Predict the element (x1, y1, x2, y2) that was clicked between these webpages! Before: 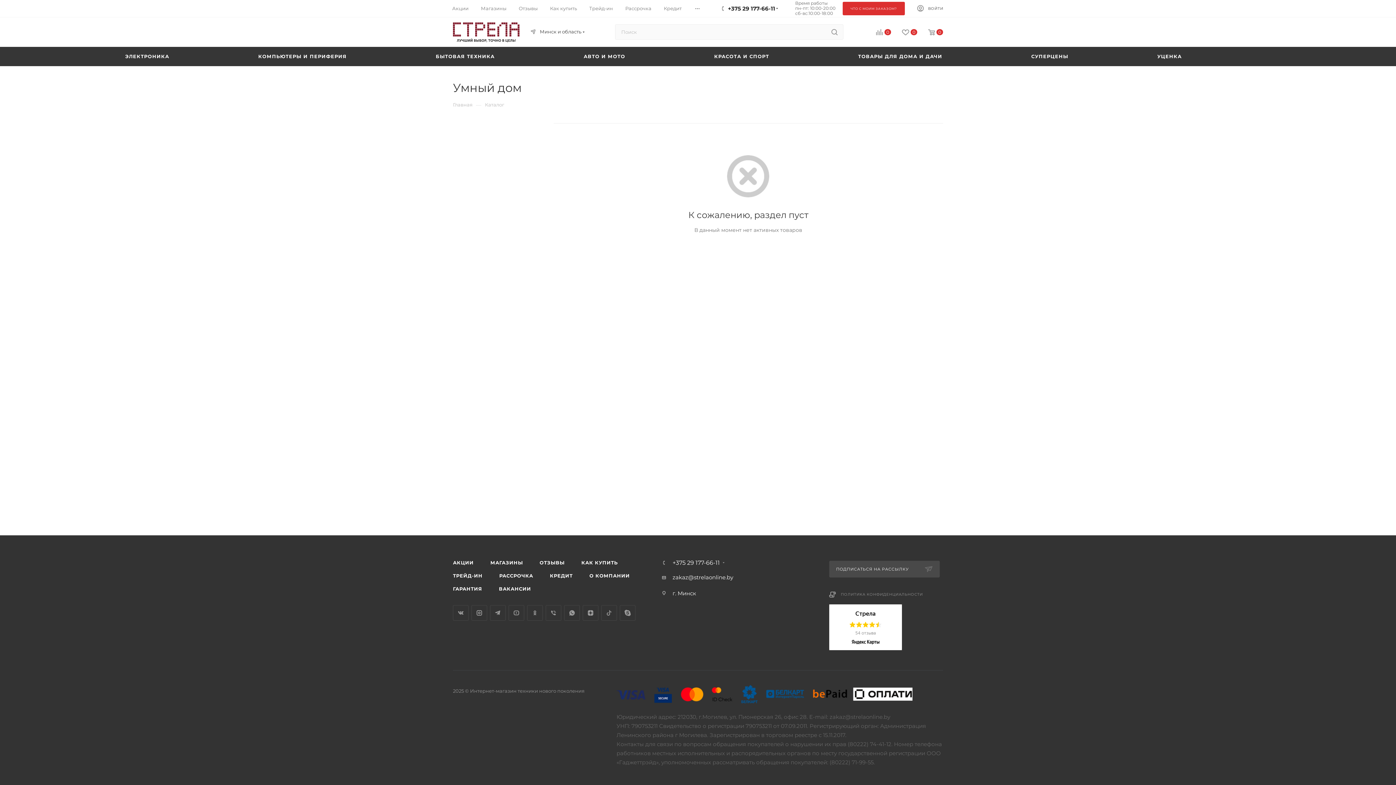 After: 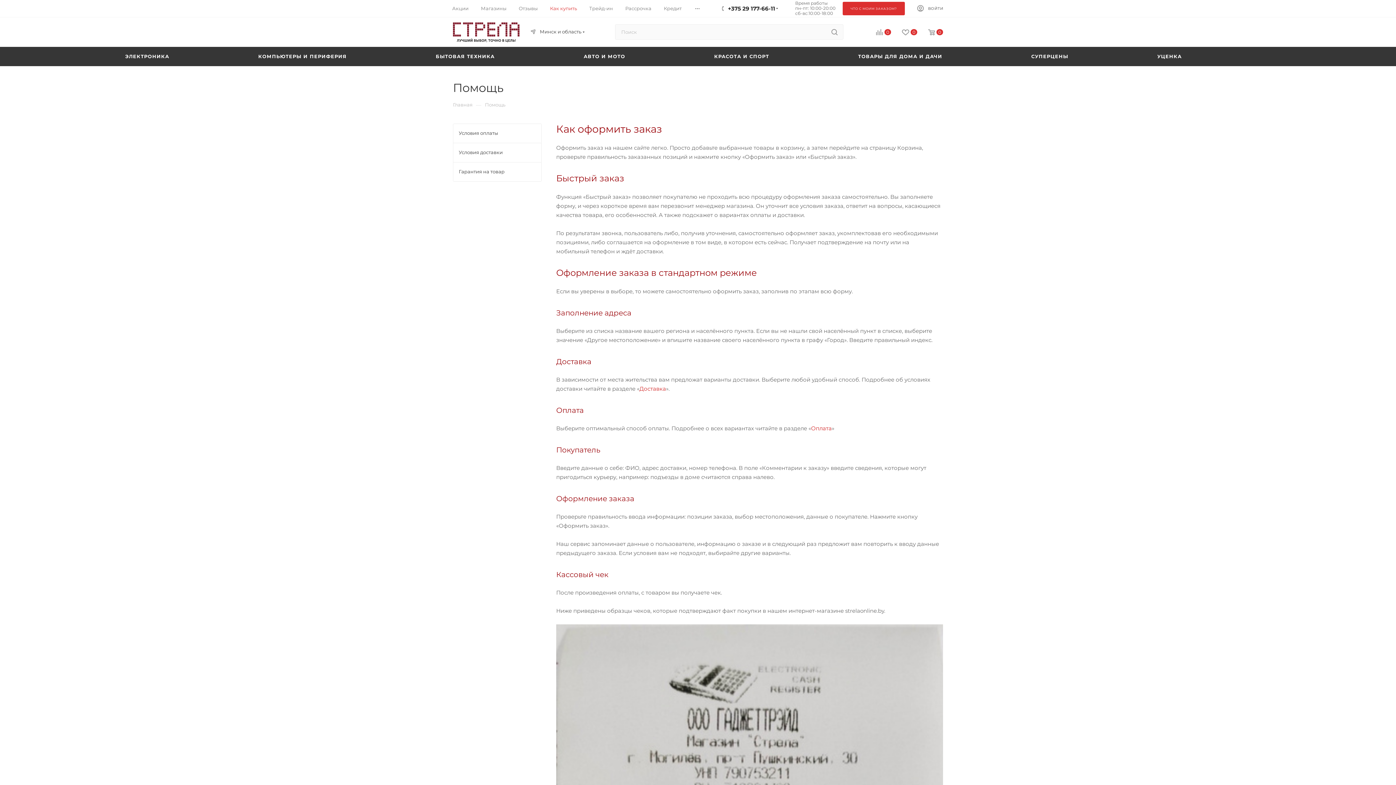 Action: bbox: (550, 4, 577, 11) label: Как купить